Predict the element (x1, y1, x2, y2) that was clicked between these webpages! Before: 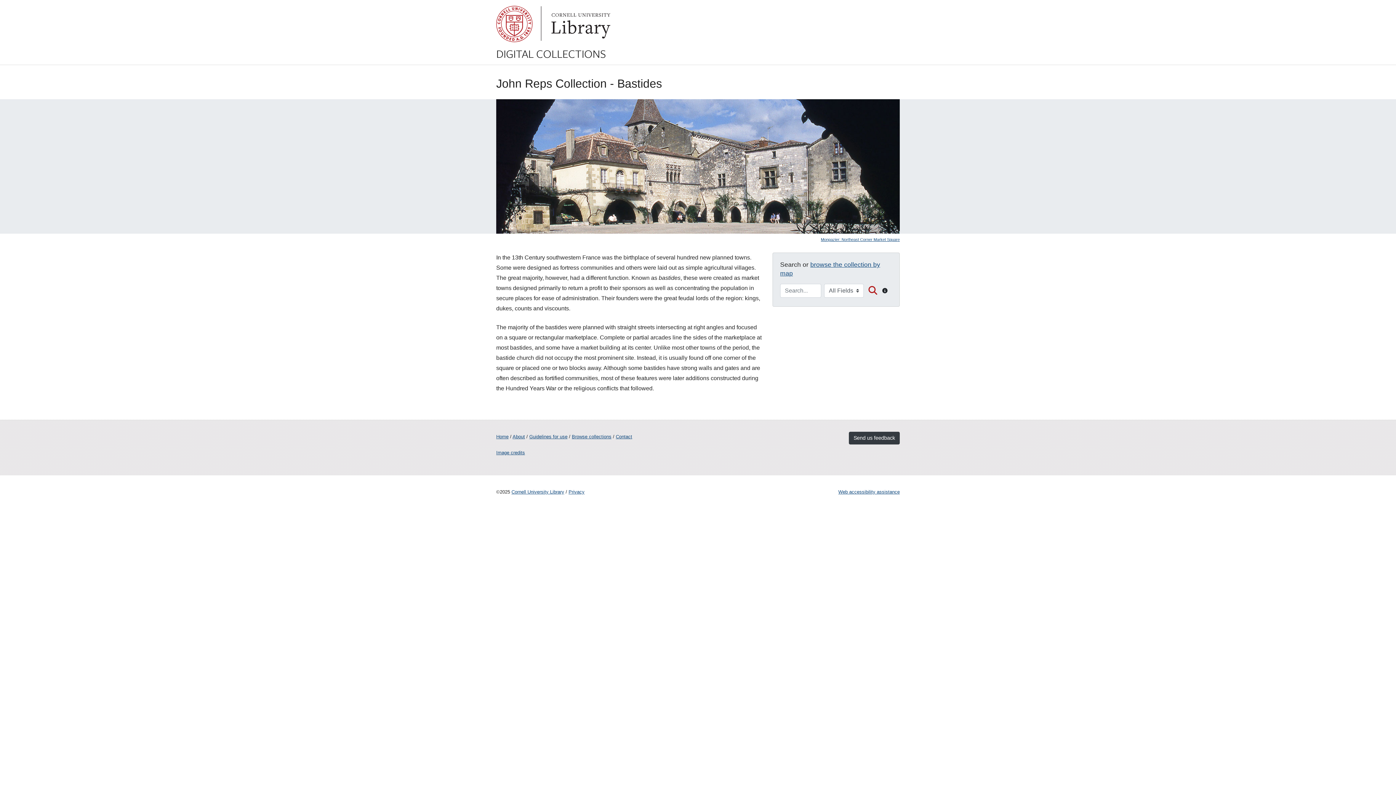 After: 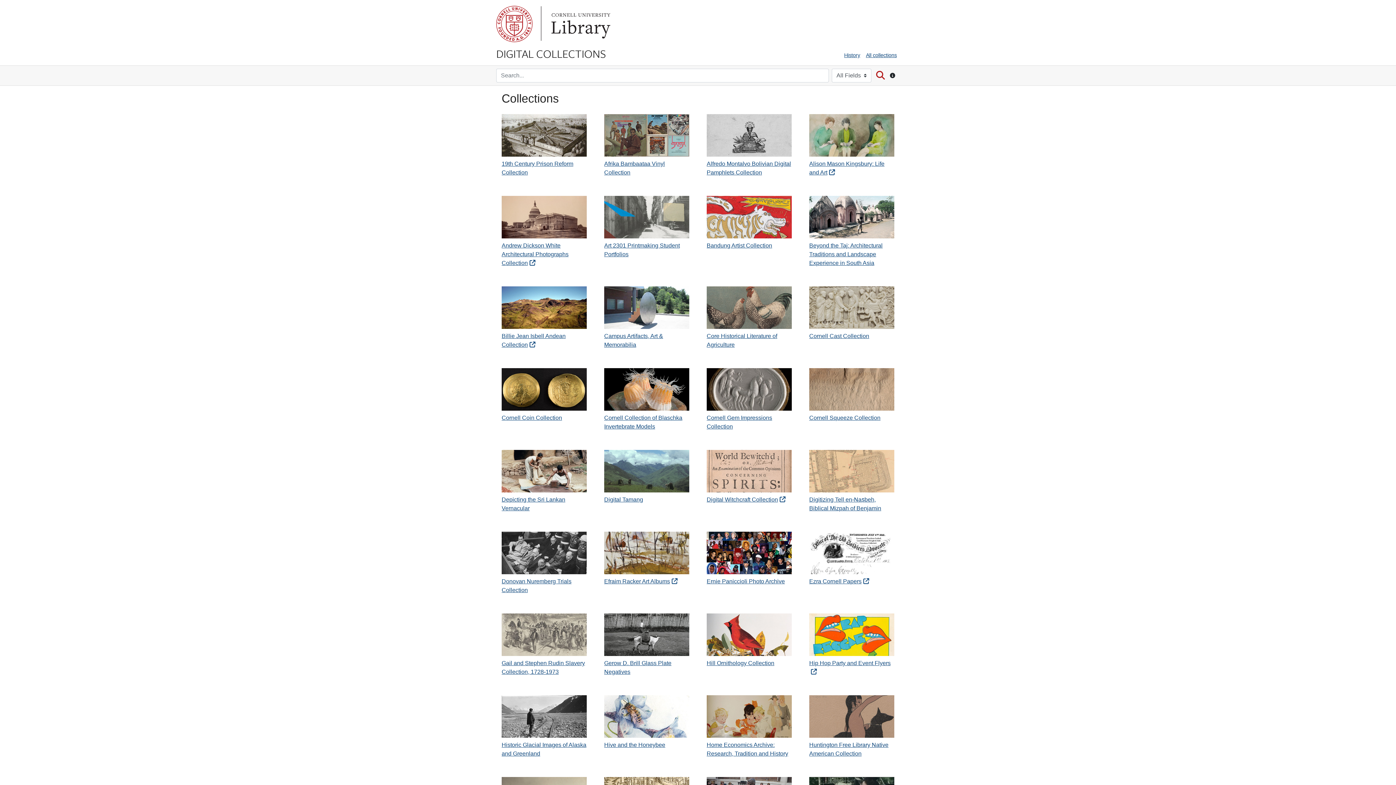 Action: bbox: (572, 434, 611, 439) label: Browse collections